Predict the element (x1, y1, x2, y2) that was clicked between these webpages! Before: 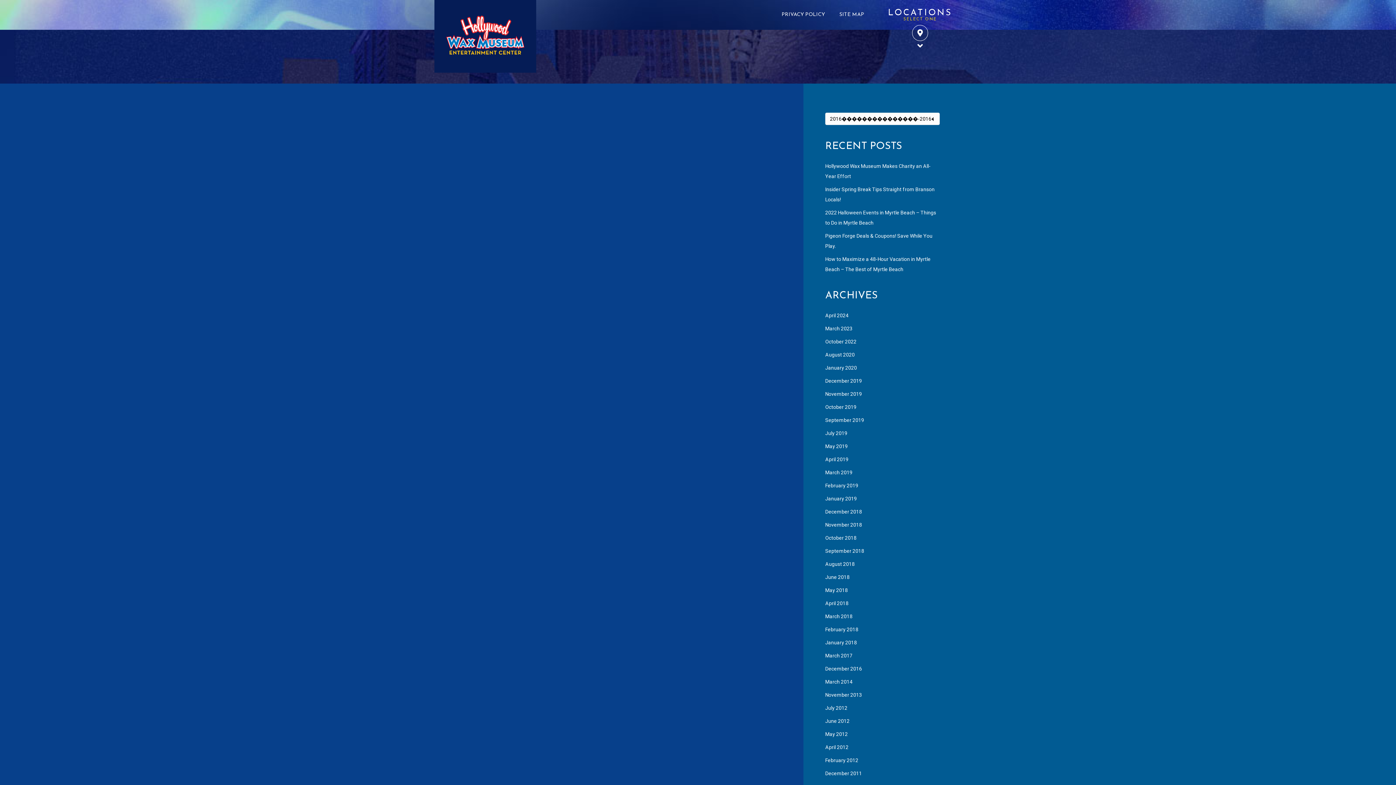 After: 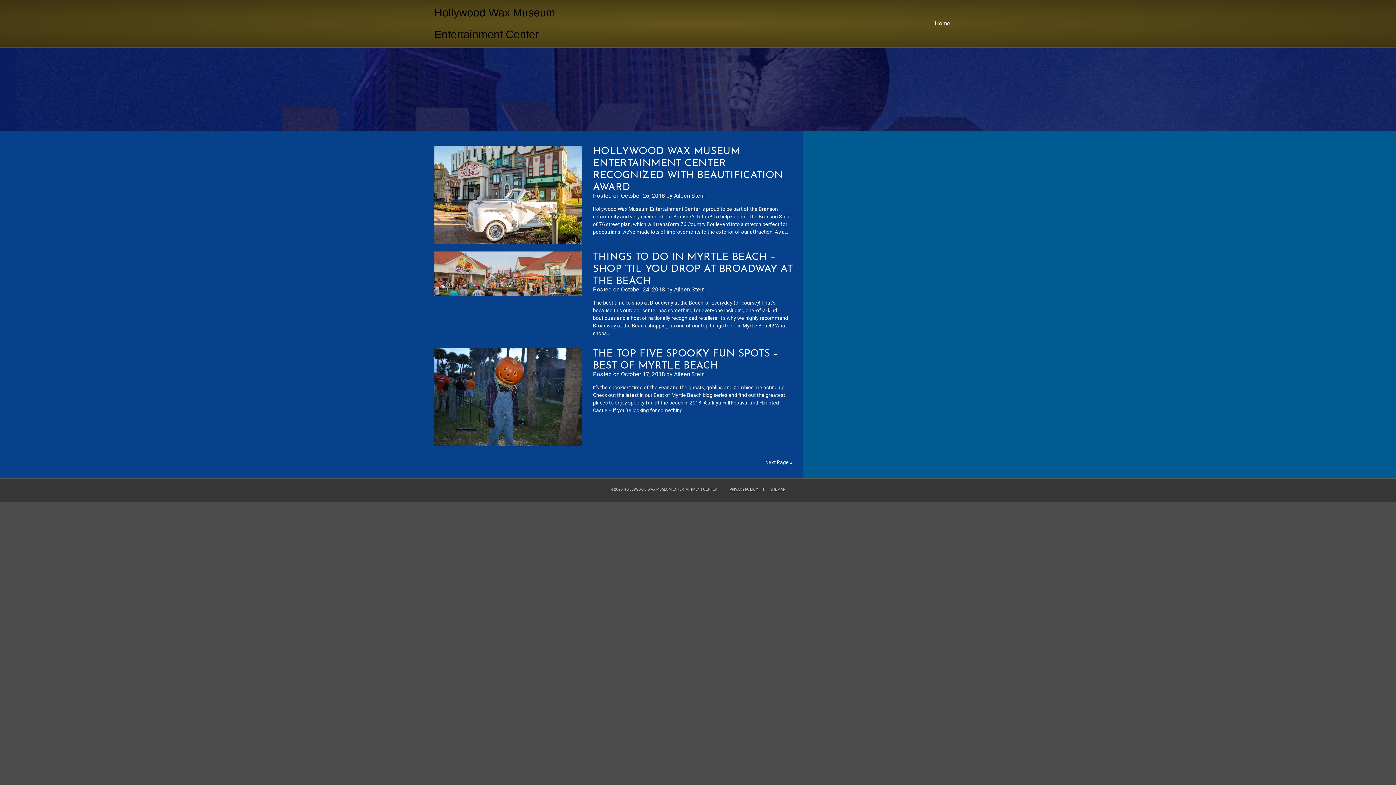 Action: bbox: (825, 535, 856, 541) label: October 2018